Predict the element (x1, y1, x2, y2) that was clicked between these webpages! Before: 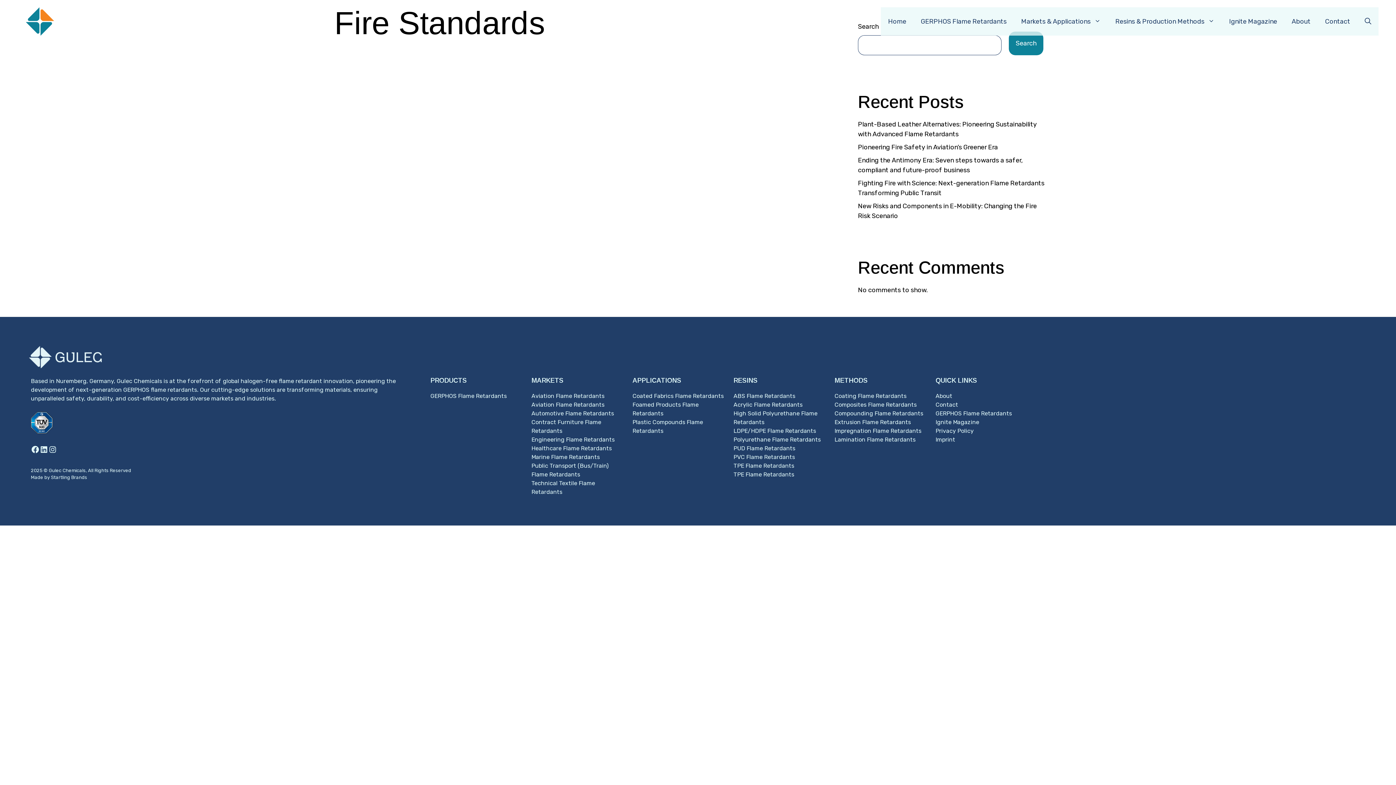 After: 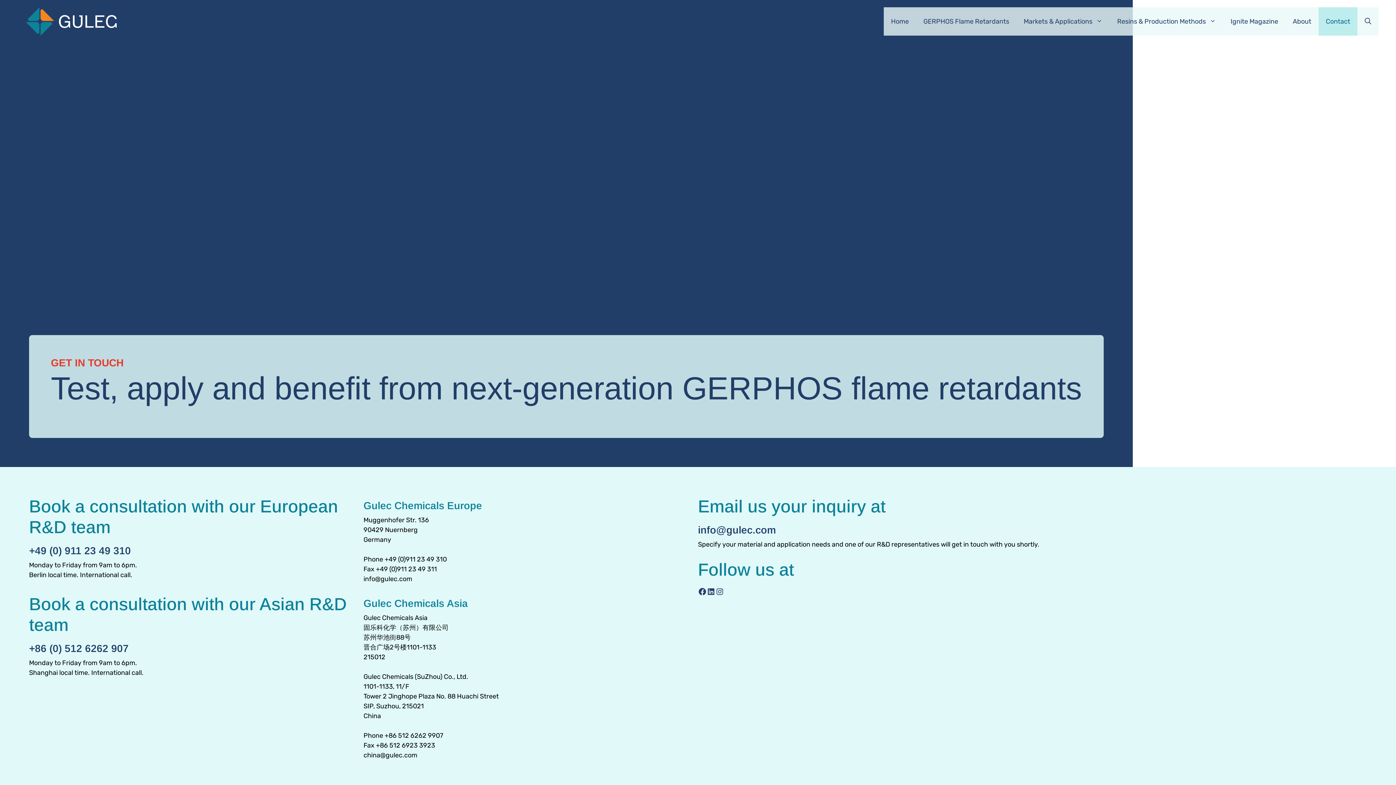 Action: label: Contact bbox: (935, 400, 958, 409)